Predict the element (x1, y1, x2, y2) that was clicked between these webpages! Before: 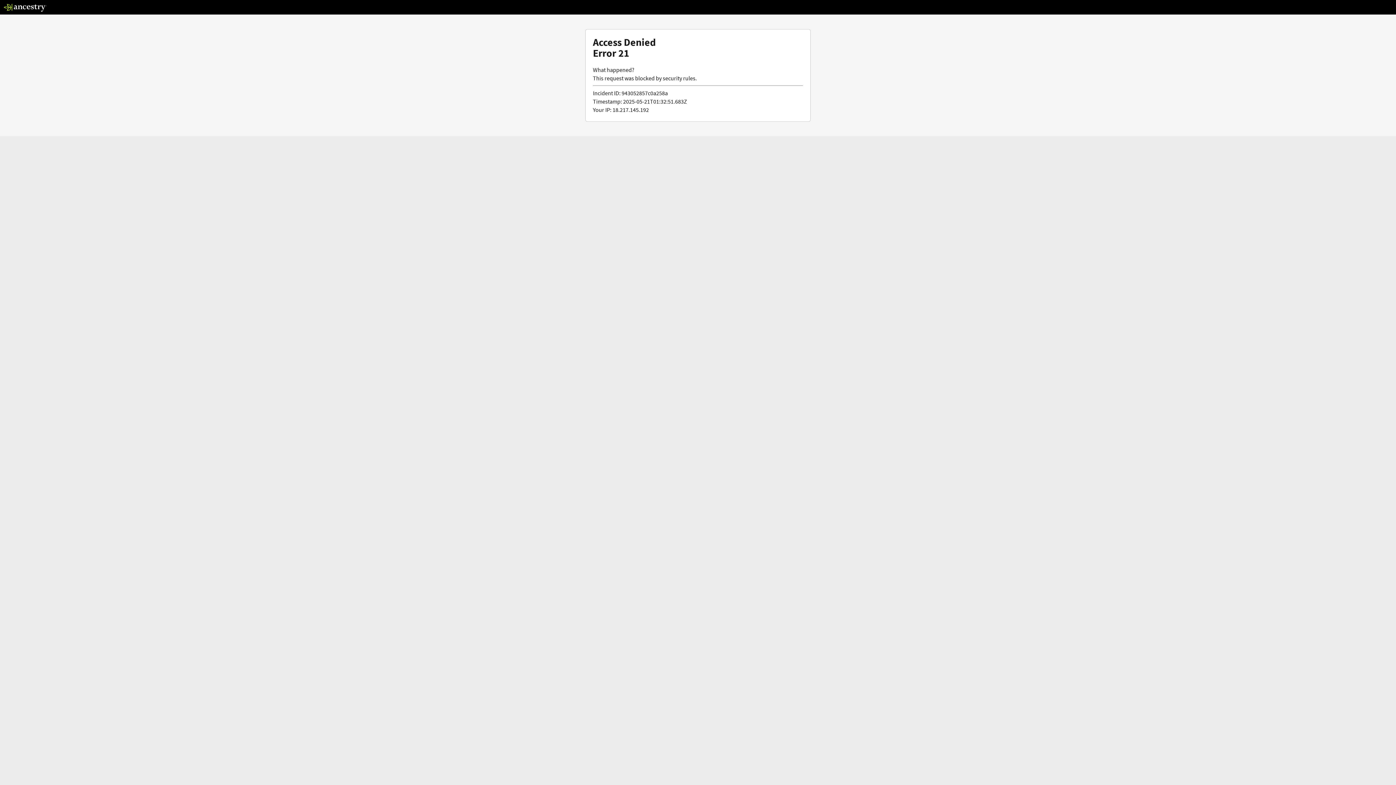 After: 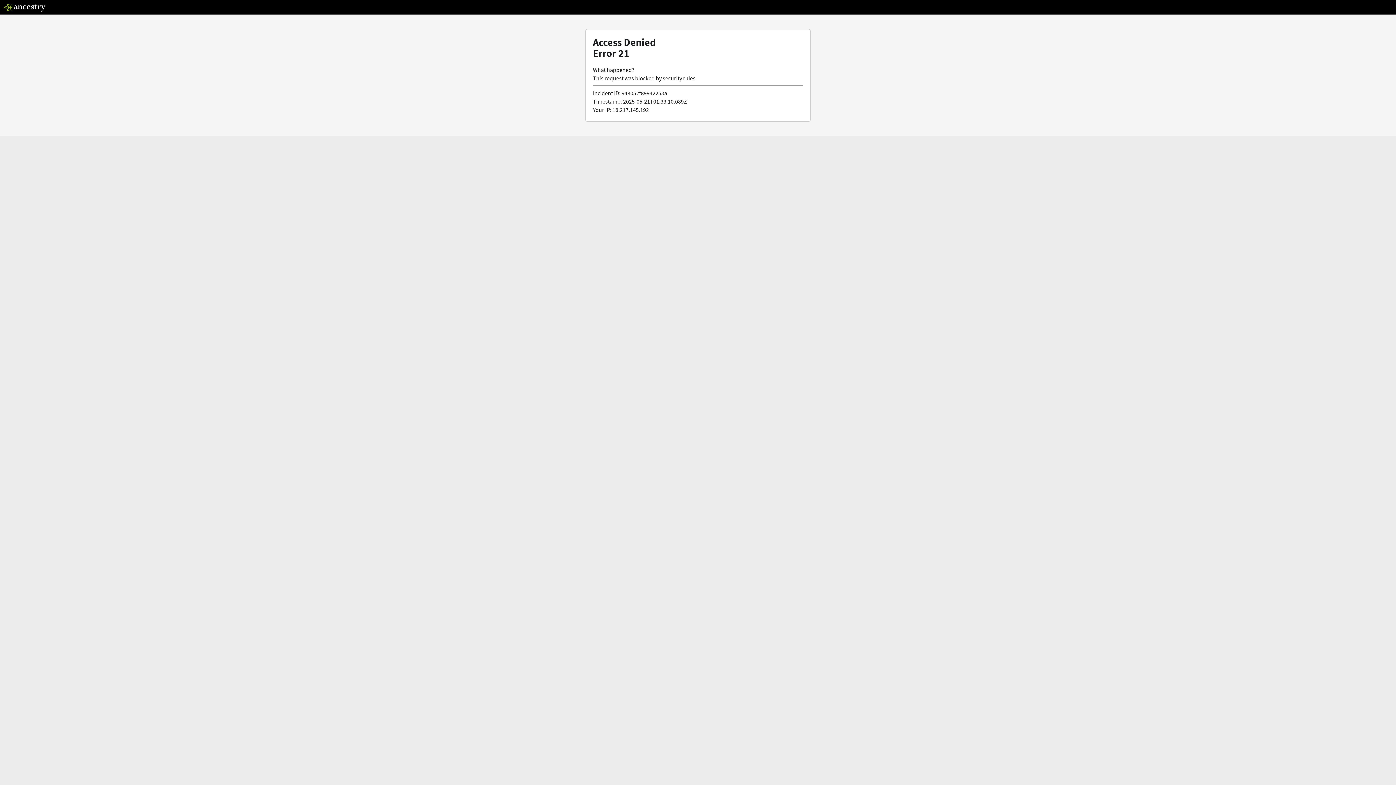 Action: bbox: (3, 5, 46, 13)